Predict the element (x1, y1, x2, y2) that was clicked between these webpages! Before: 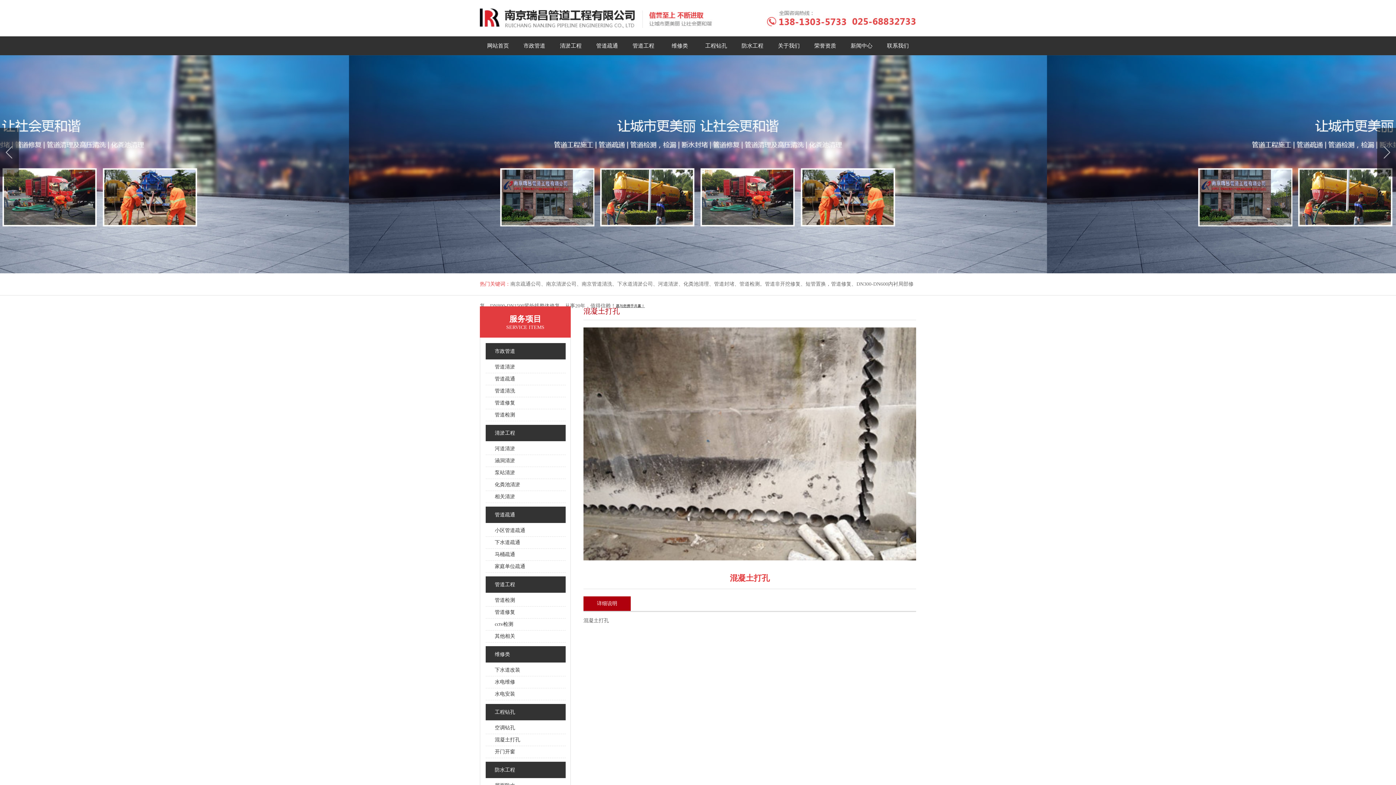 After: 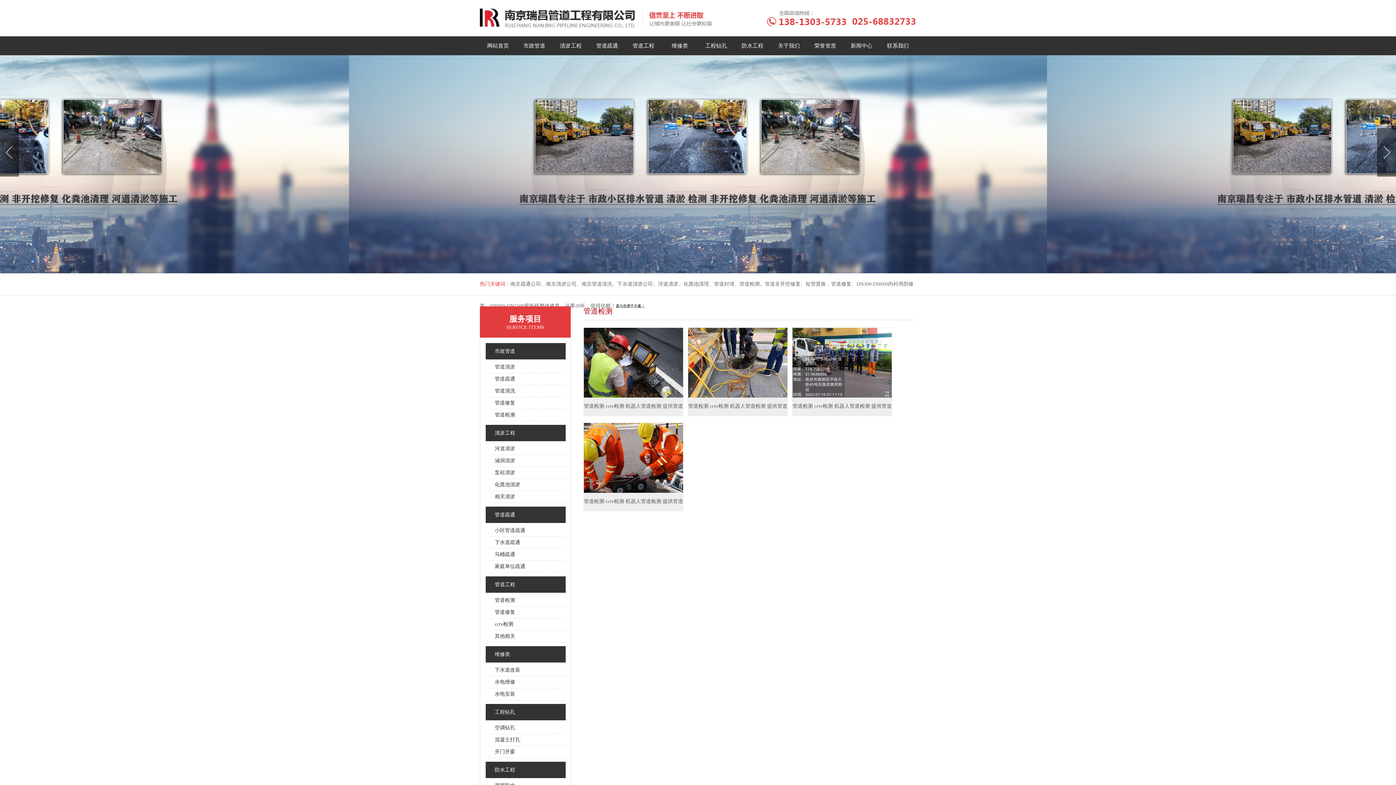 Action: label: 管道检测 bbox: (485, 409, 565, 421)